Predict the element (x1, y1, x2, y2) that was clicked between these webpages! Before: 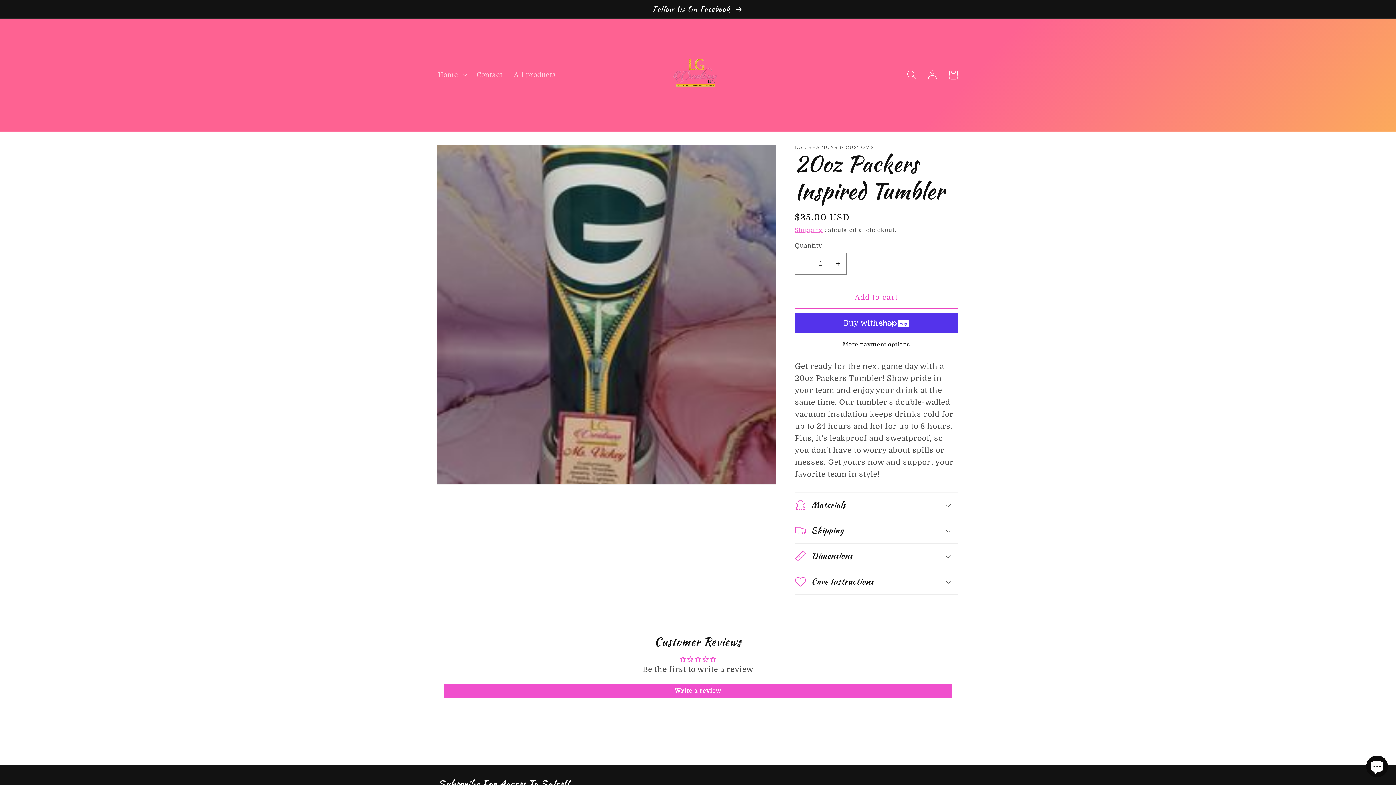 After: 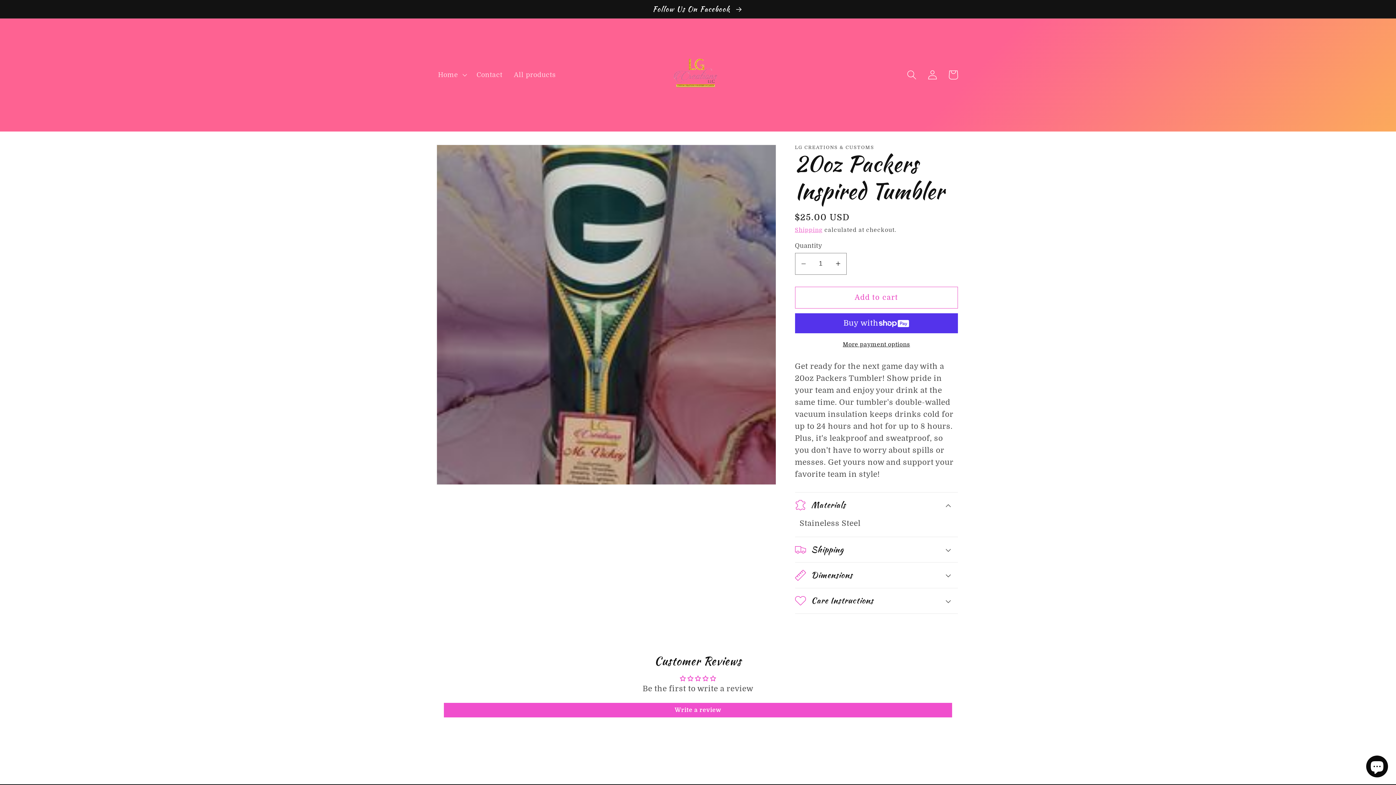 Action: label: Materials bbox: (795, 492, 958, 517)